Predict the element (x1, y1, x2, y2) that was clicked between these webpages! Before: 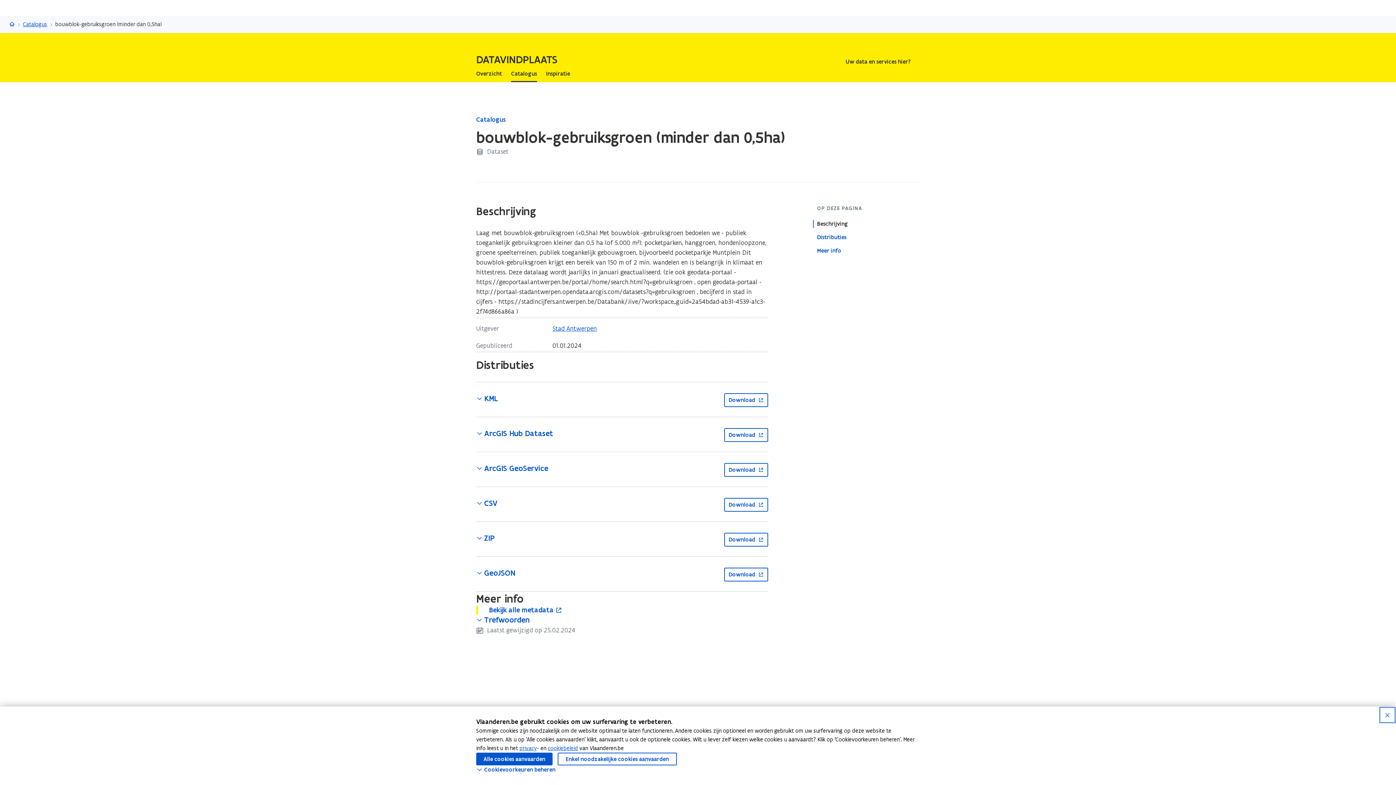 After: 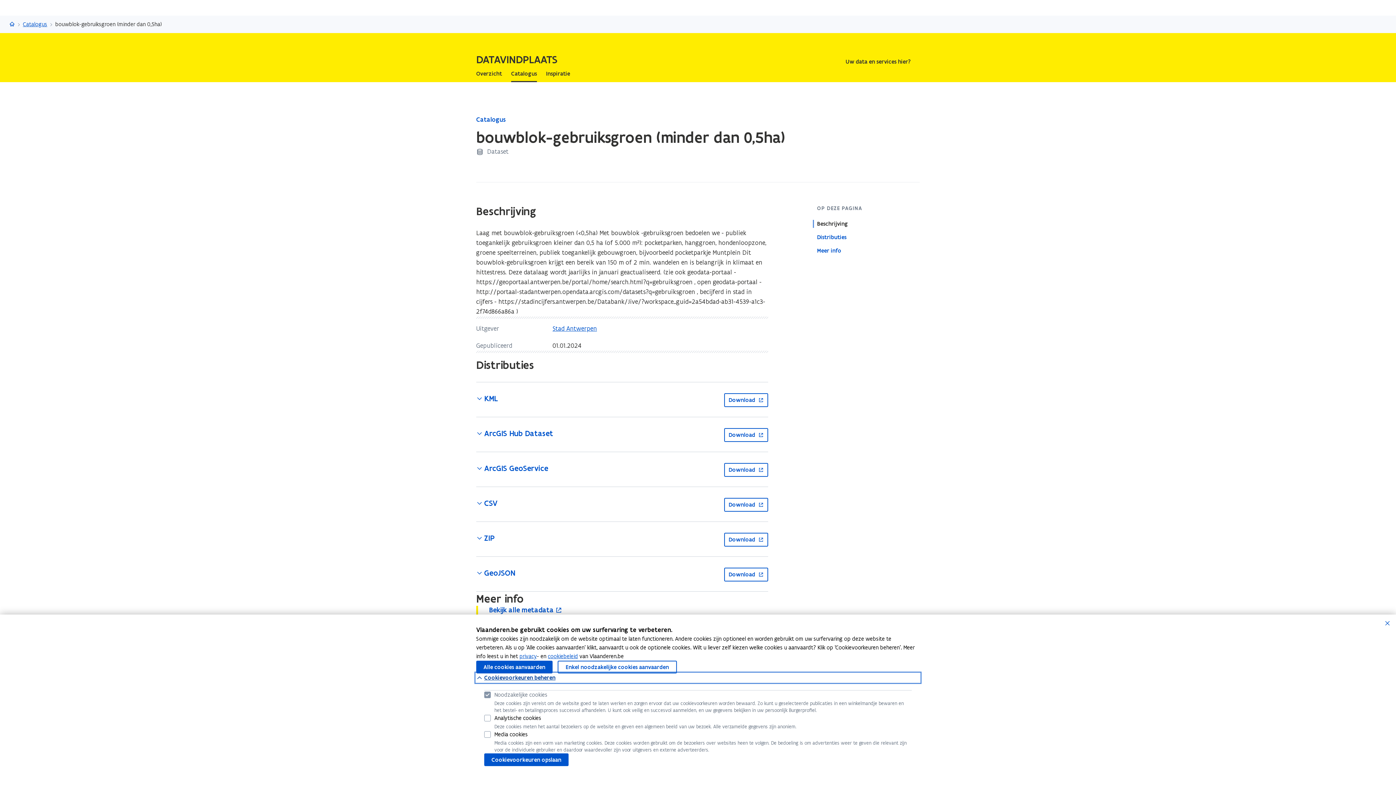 Action: label: Cookievoorkeuren beheren bbox: (476, 765, 920, 774)